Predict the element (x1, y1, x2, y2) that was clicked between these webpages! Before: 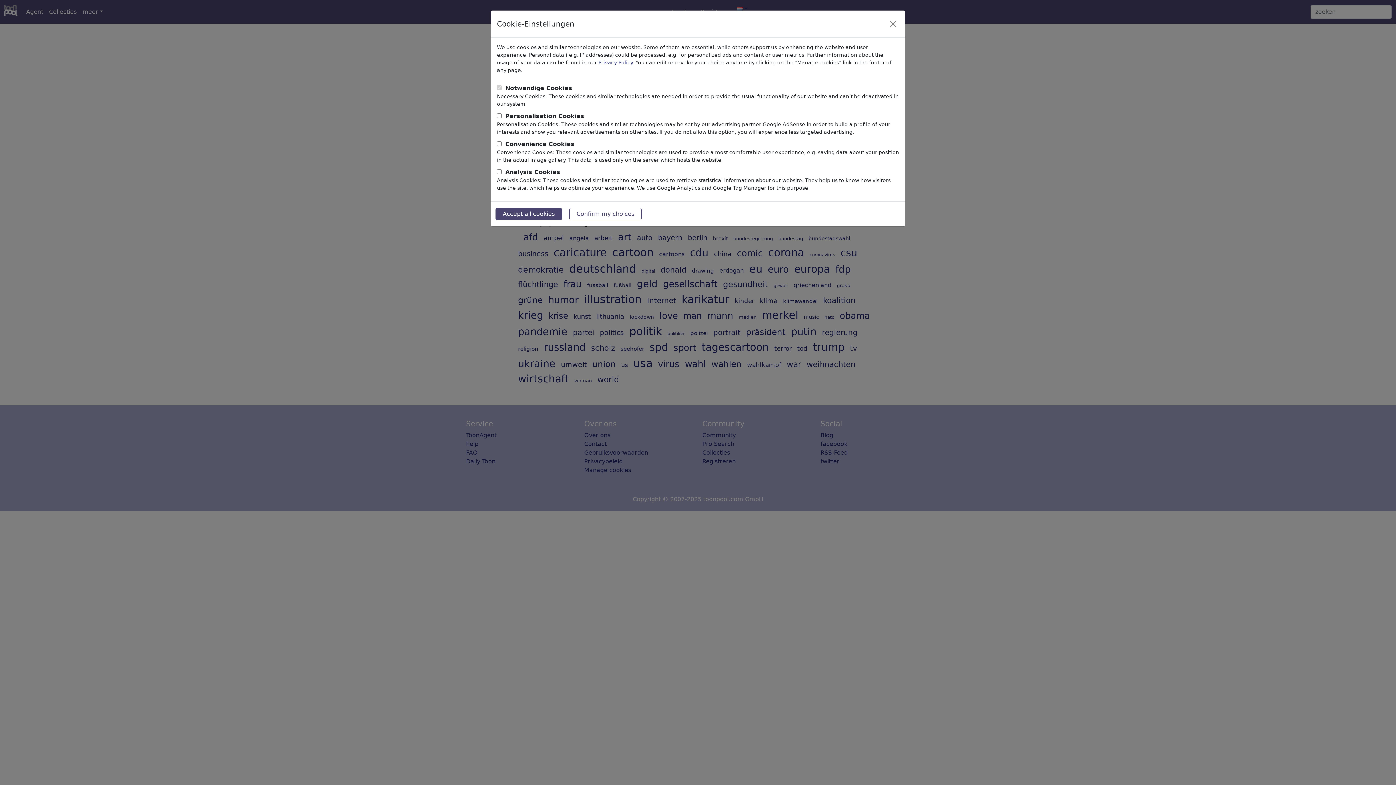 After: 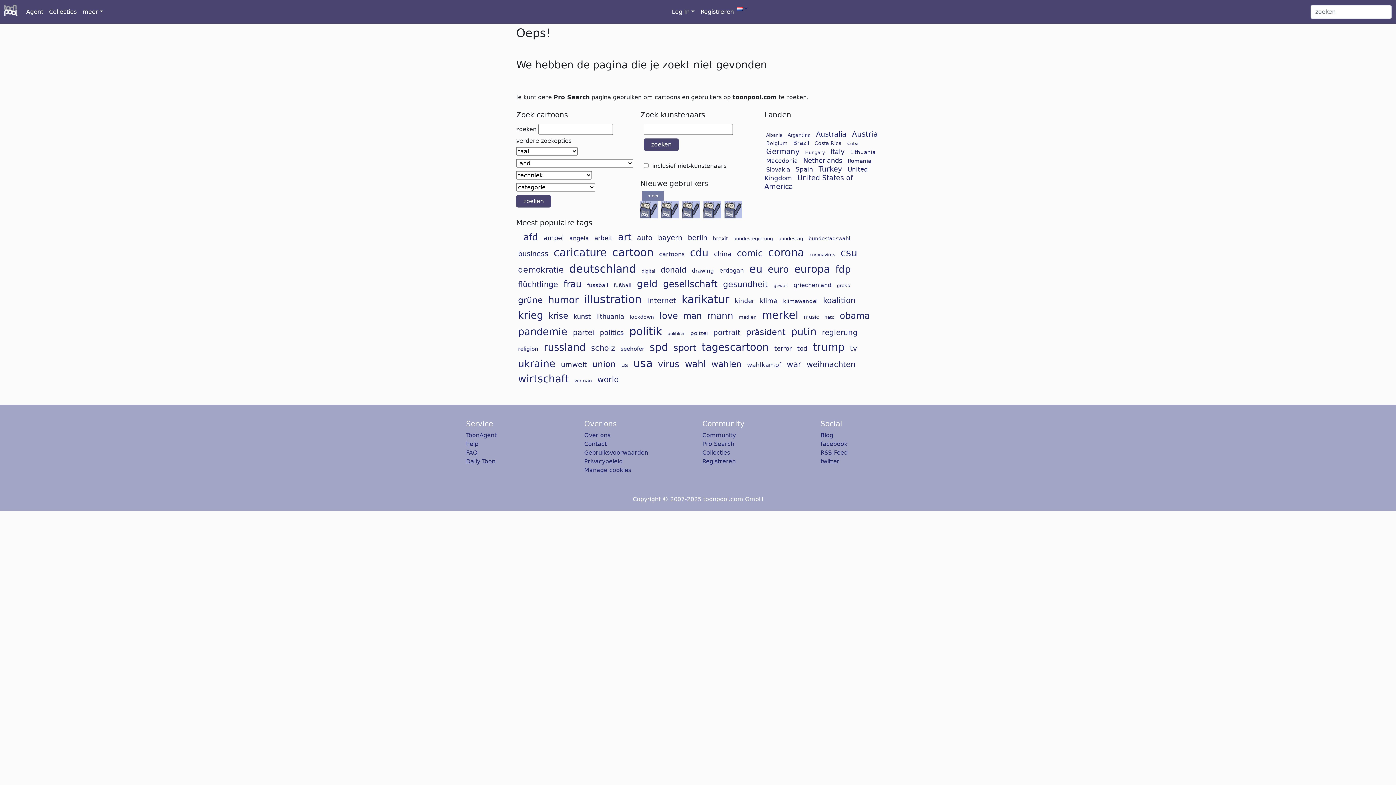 Action: bbox: (569, 208, 641, 220) label: Confirm my choices